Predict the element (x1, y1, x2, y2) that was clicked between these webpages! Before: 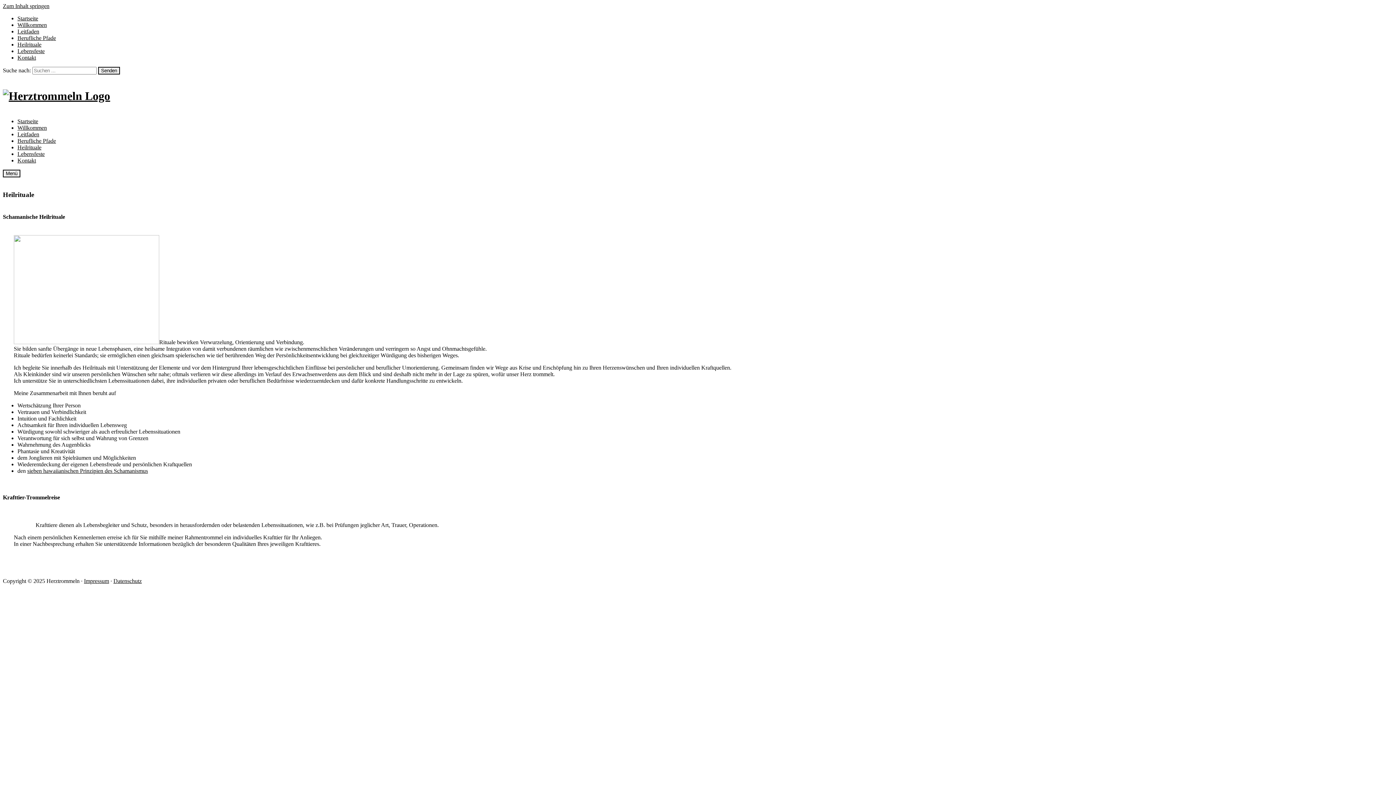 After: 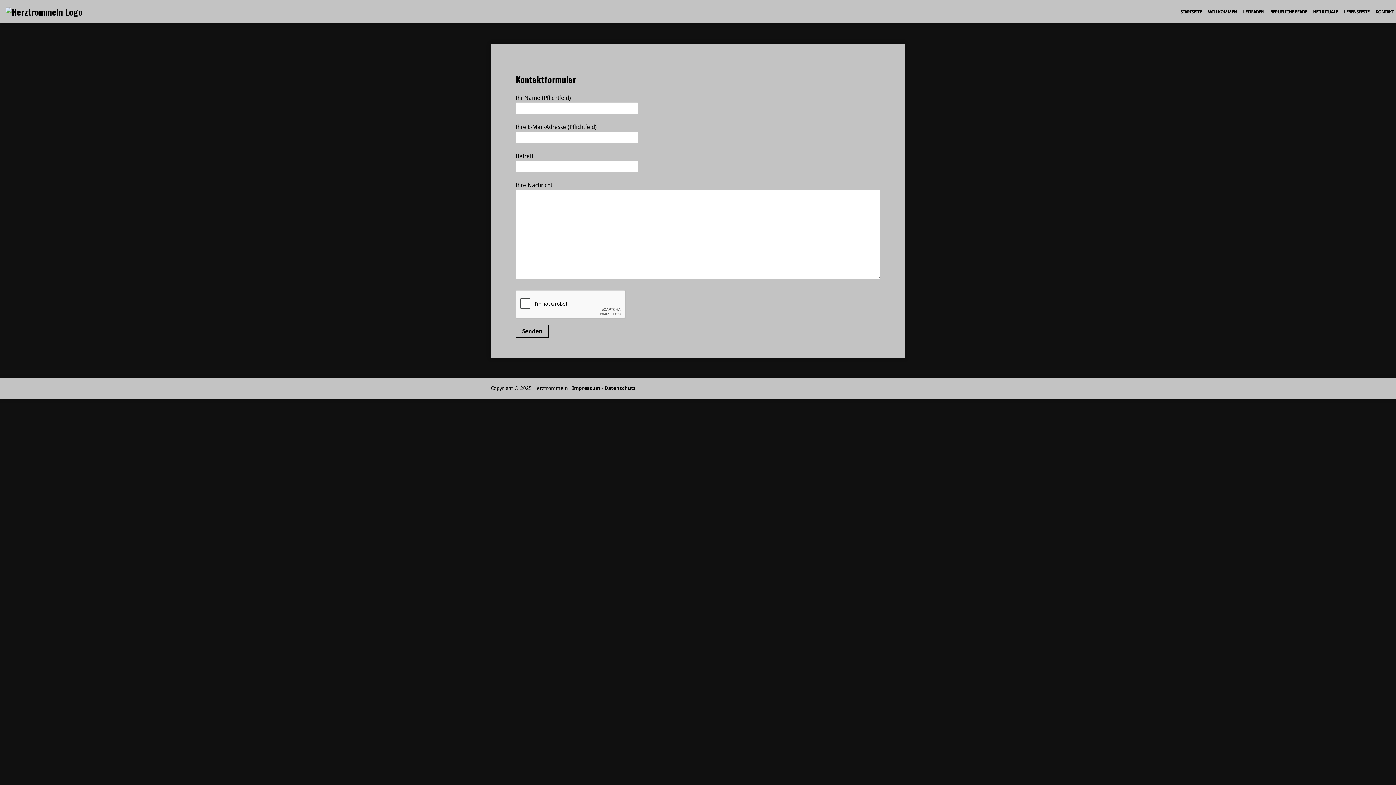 Action: bbox: (17, 54, 36, 60) label: Kontakt